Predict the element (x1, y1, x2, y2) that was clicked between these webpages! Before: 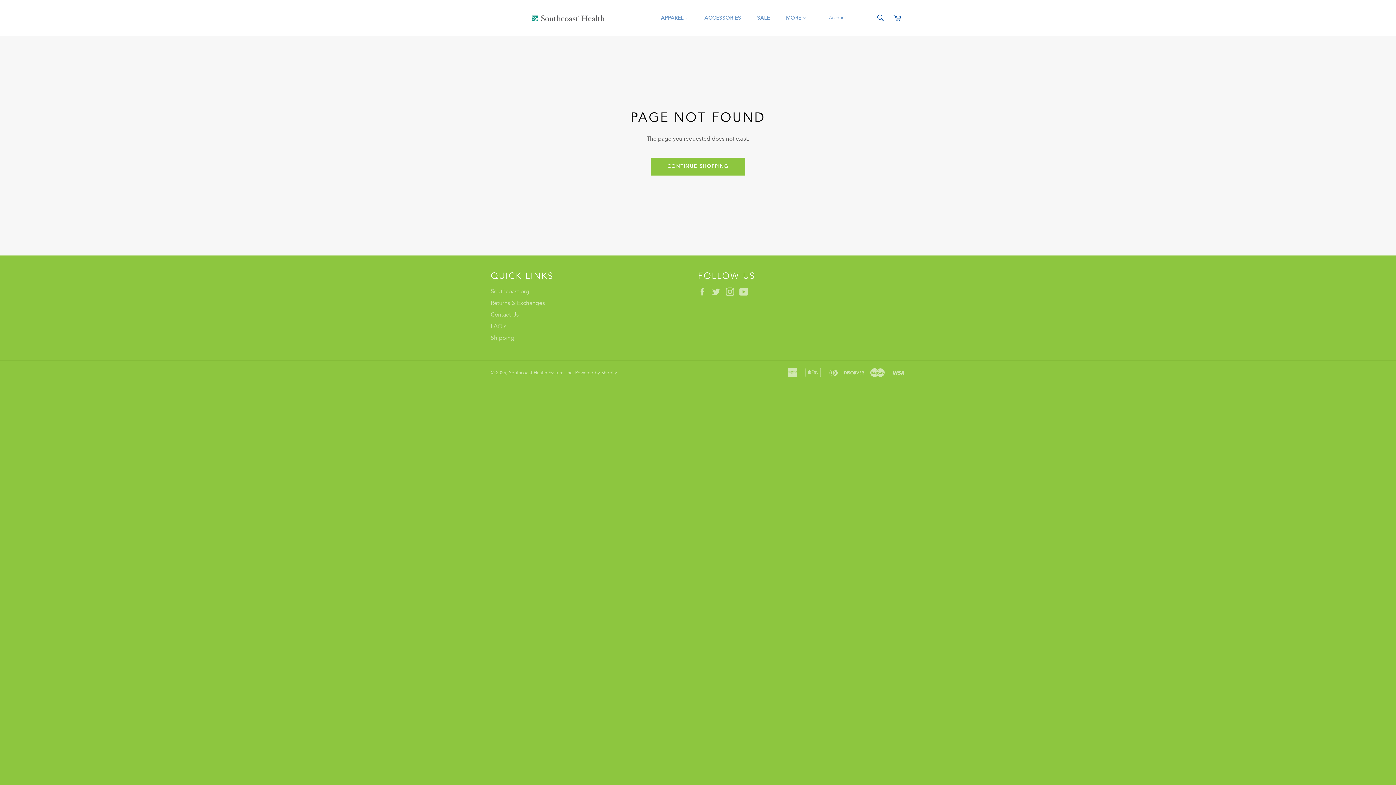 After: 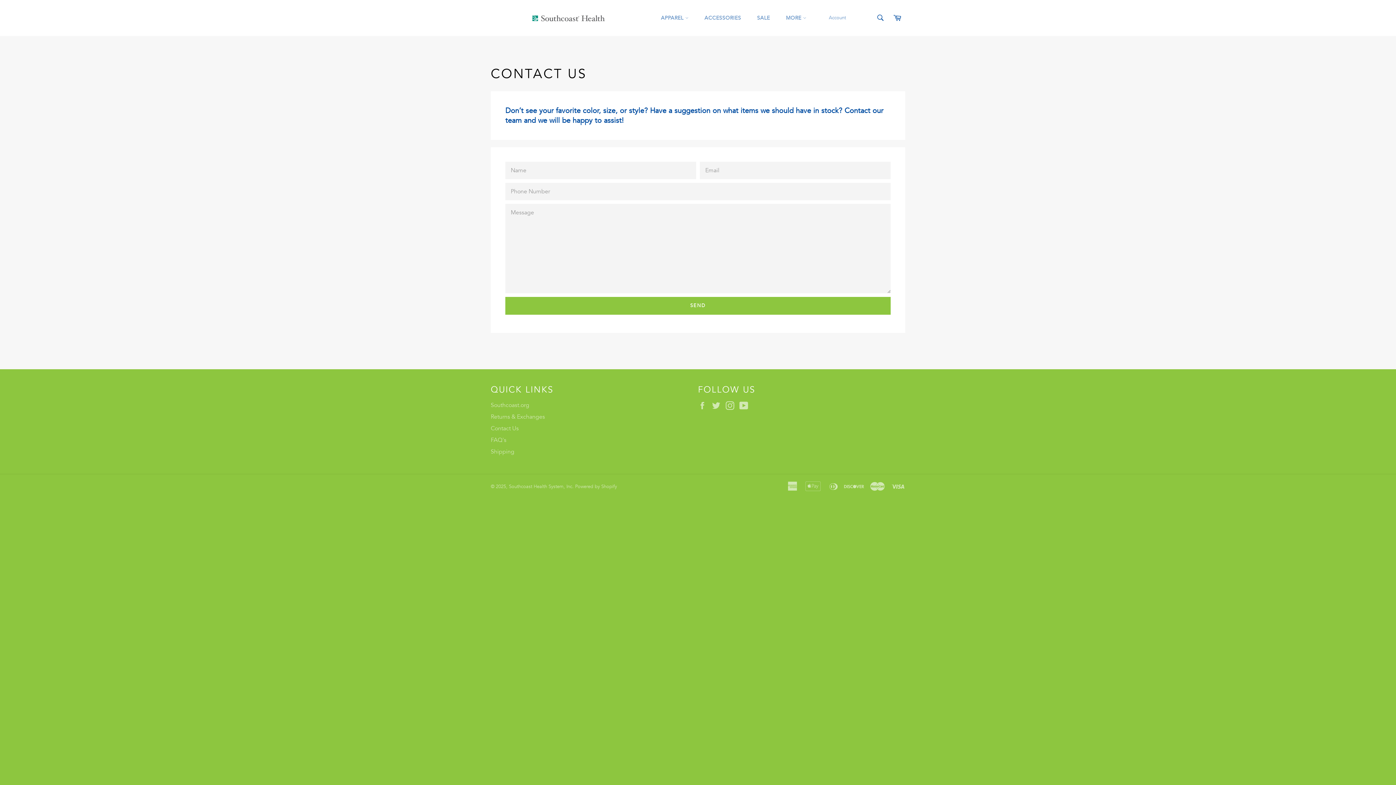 Action: label: Contact Us bbox: (490, 310, 518, 318)